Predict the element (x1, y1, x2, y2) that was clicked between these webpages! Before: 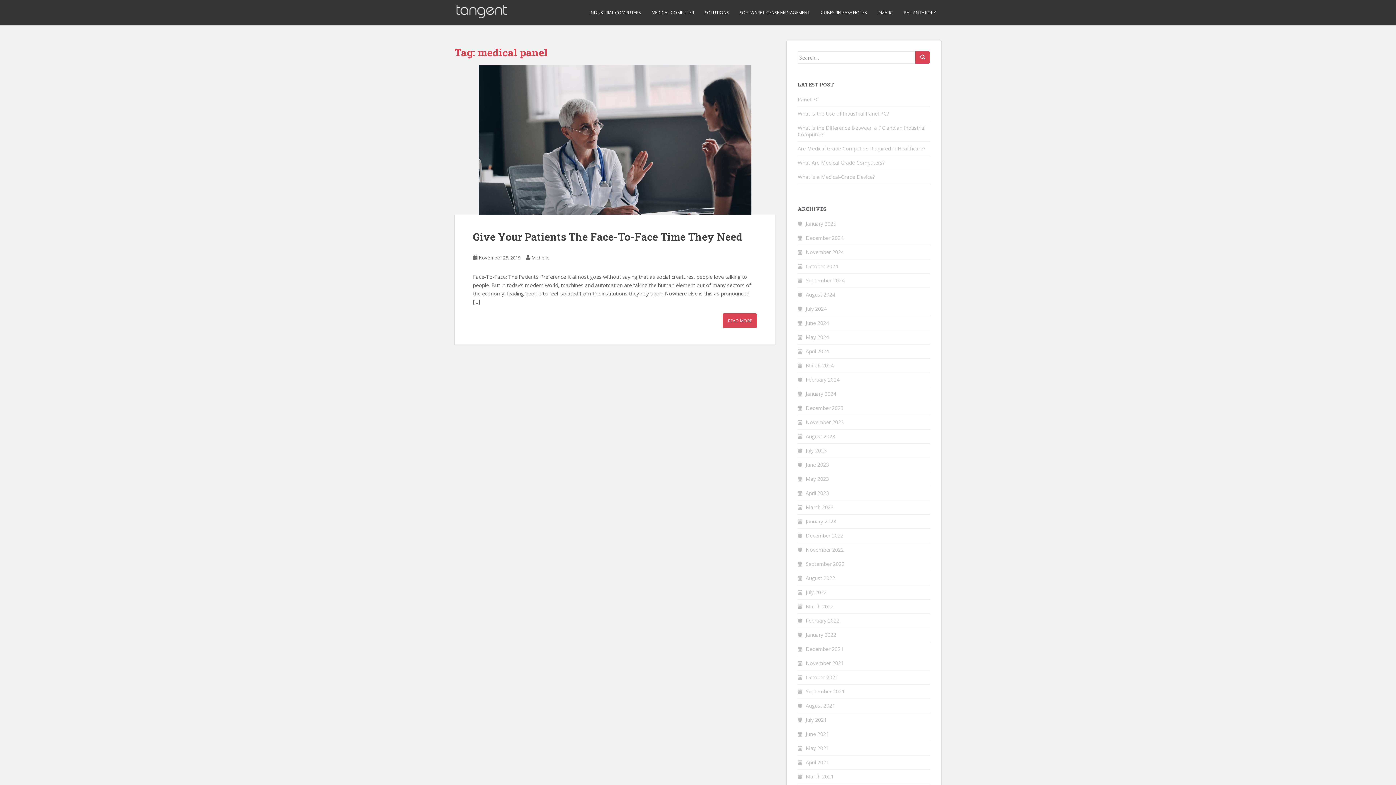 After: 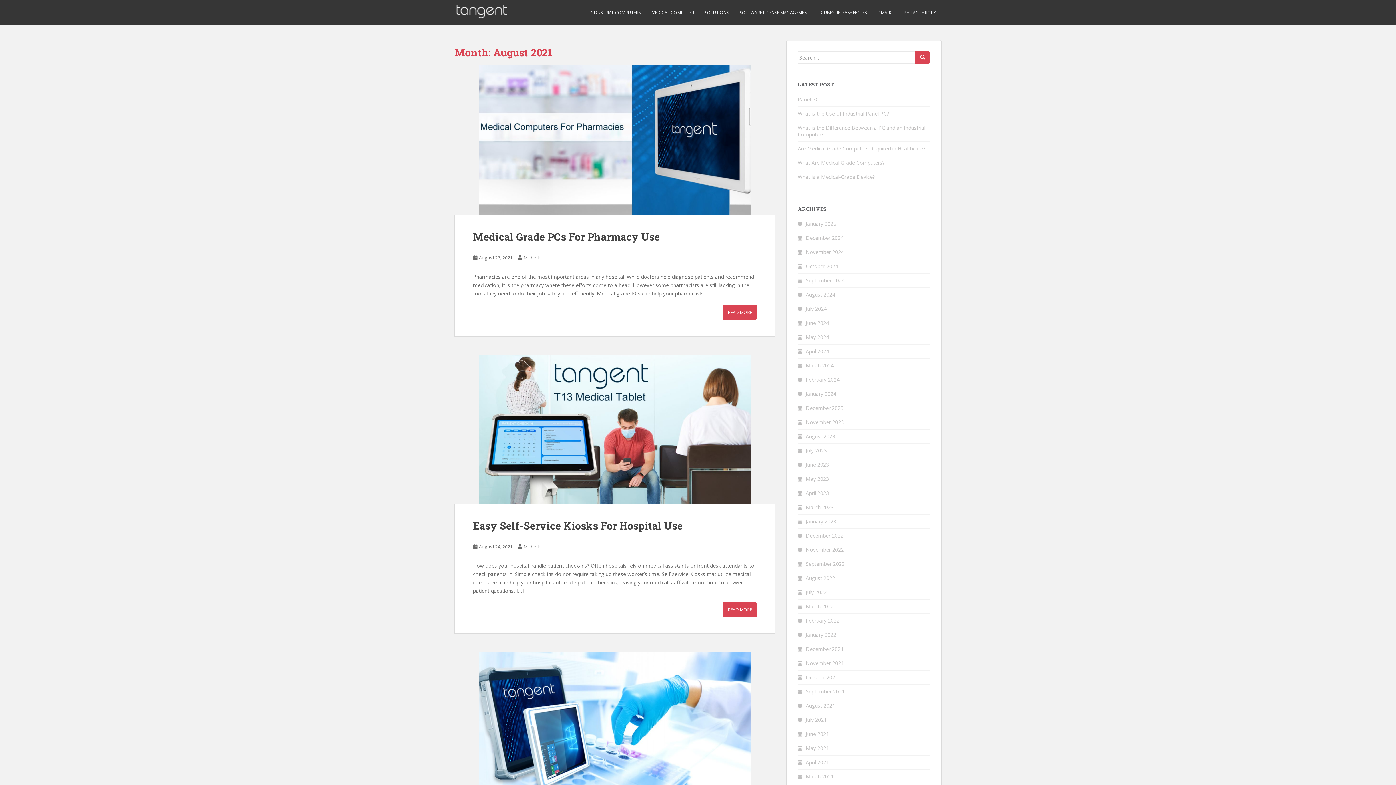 Action: bbox: (805, 702, 835, 709) label: August 2021